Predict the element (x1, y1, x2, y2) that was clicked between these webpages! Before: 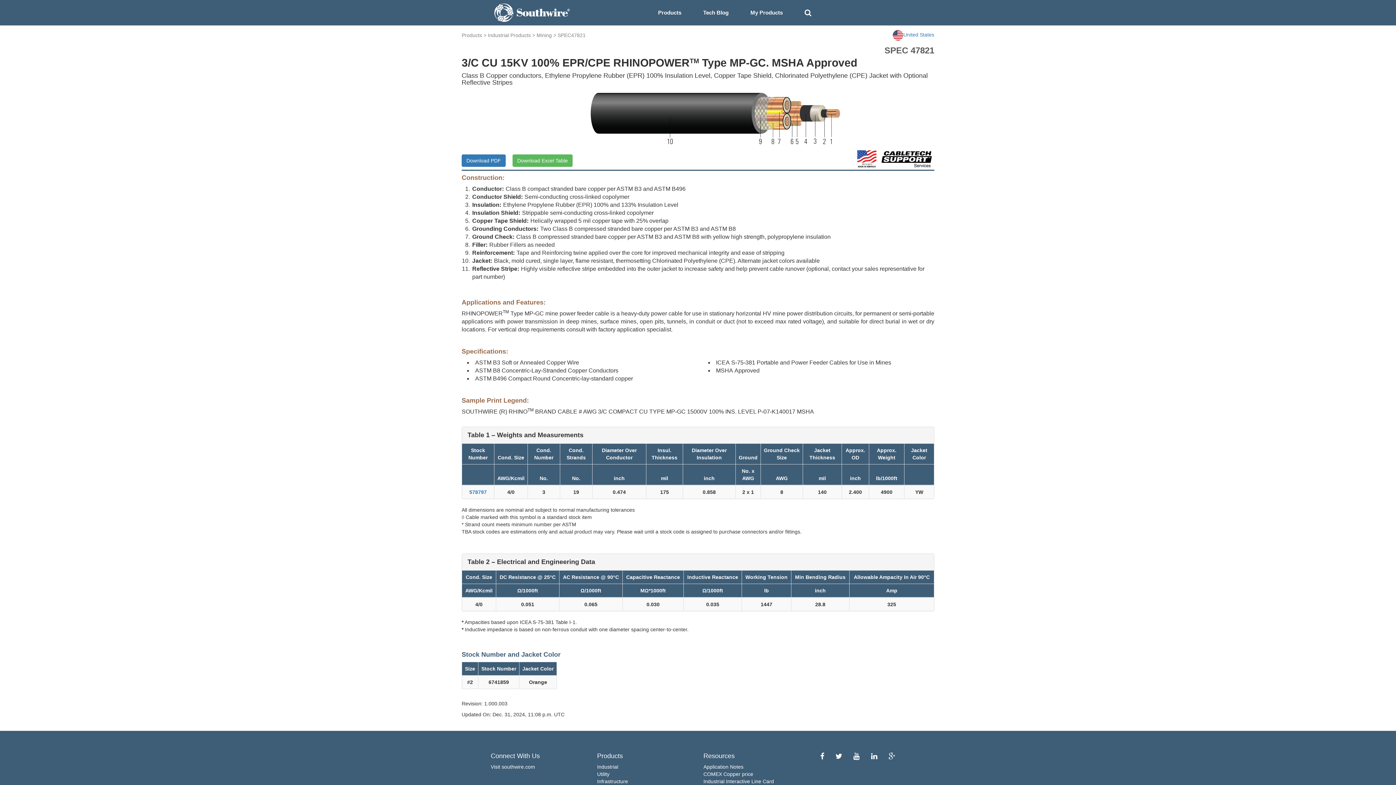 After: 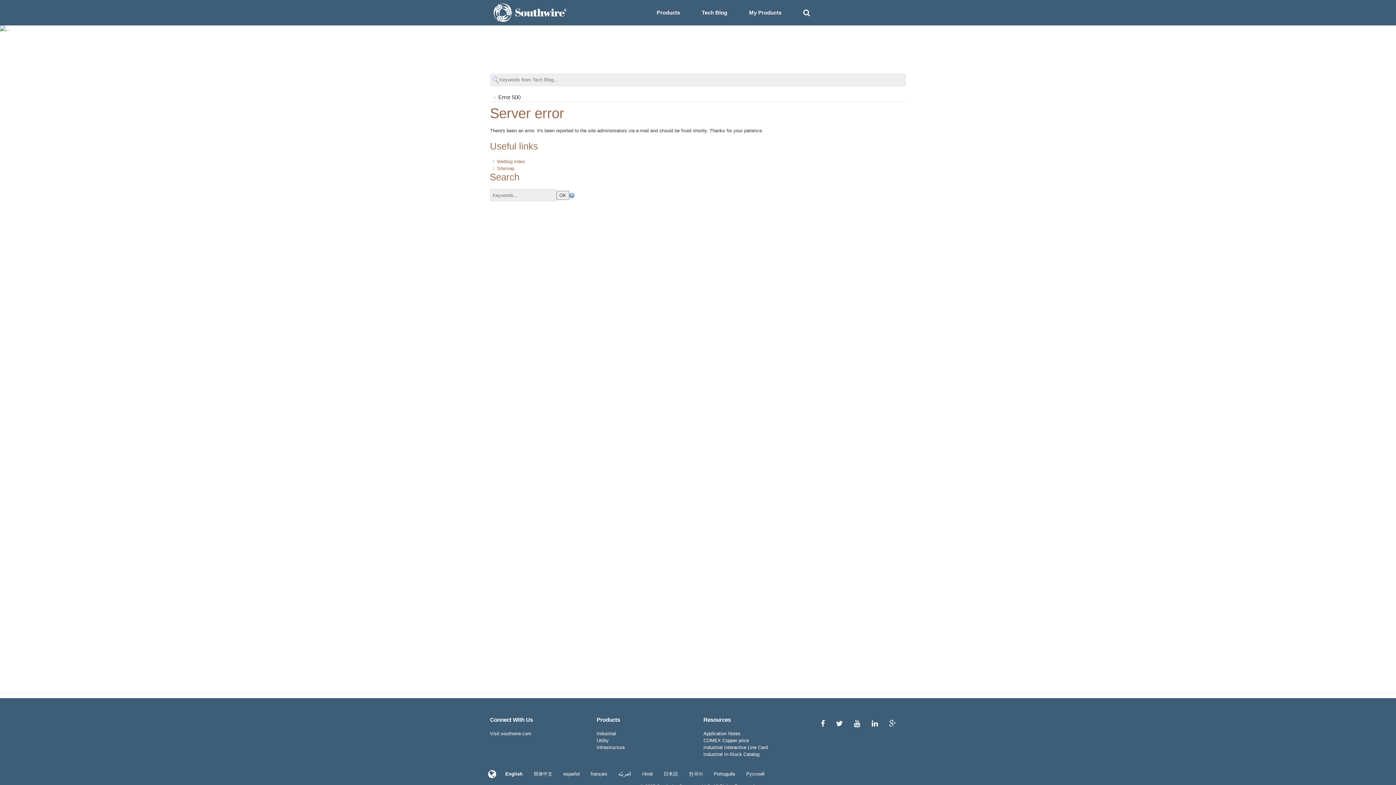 Action: label: COMEX Copper price bbox: (703, 771, 753, 777)